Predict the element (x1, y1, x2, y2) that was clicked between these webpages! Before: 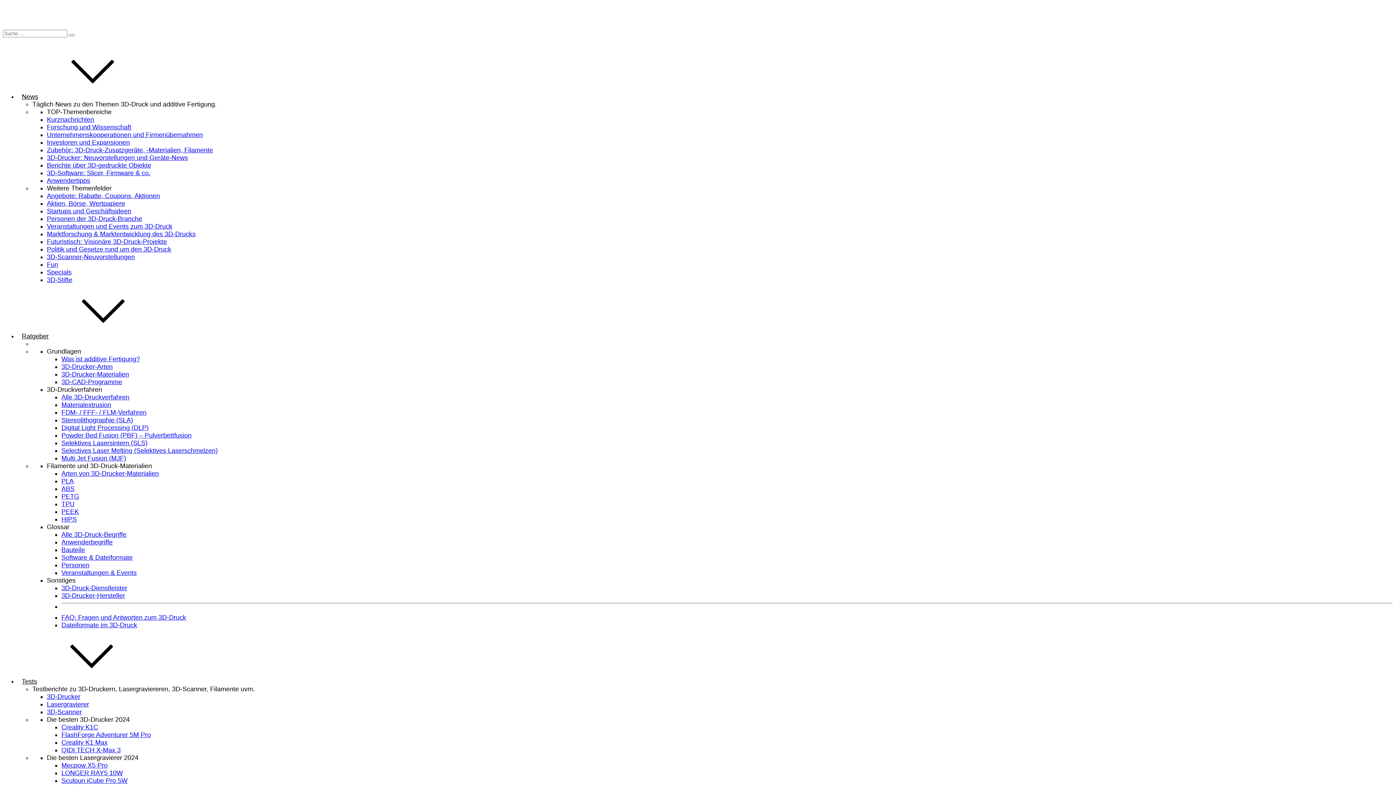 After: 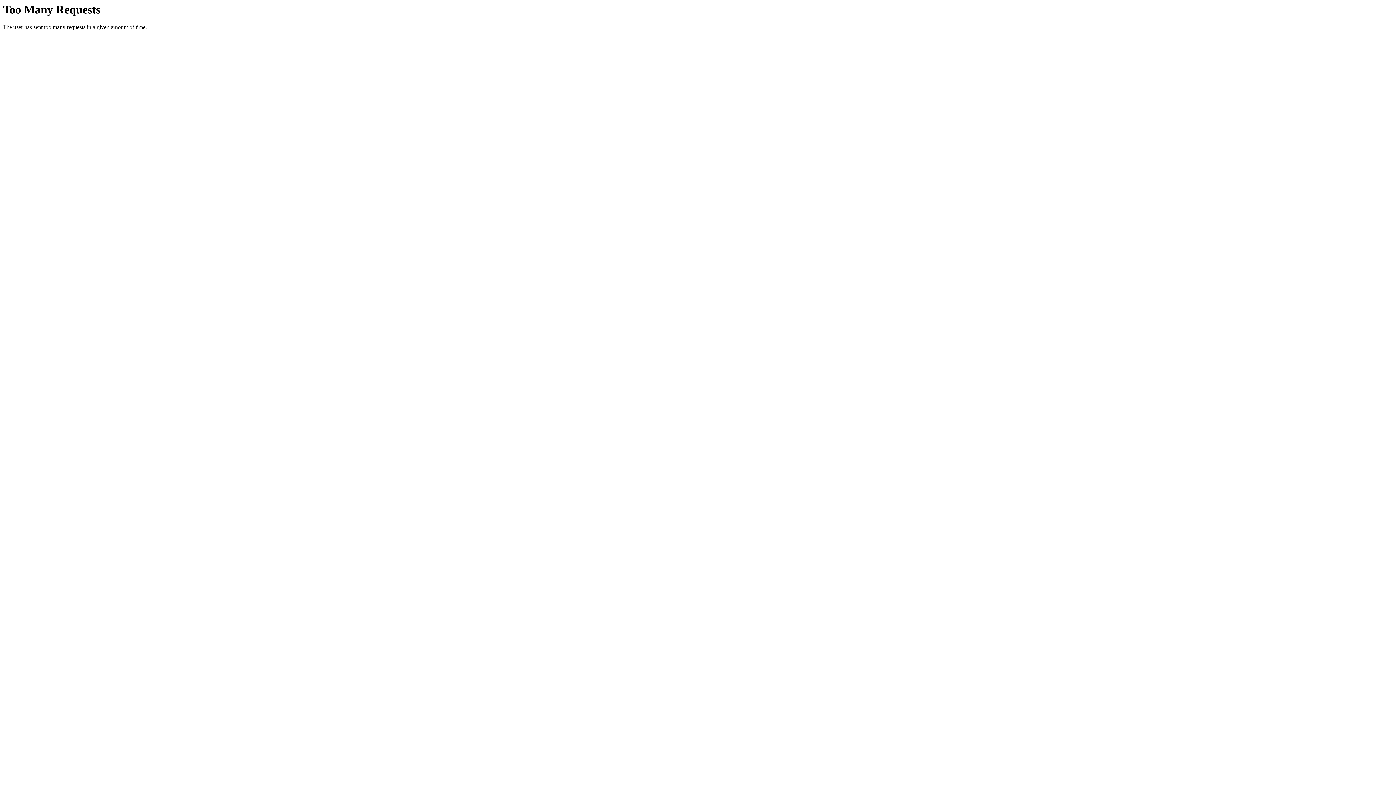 Action: bbox: (46, 116, 94, 123) label: Kurznachrichten